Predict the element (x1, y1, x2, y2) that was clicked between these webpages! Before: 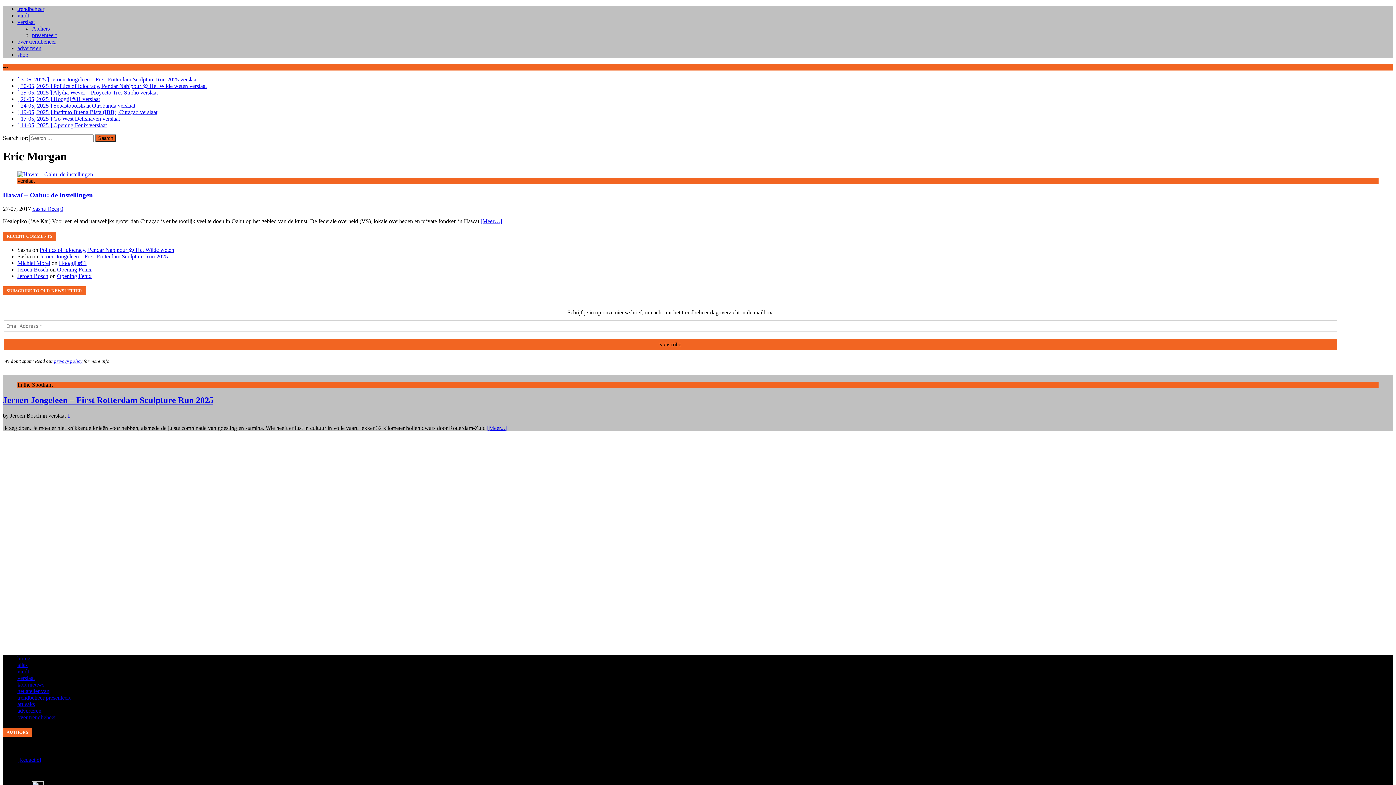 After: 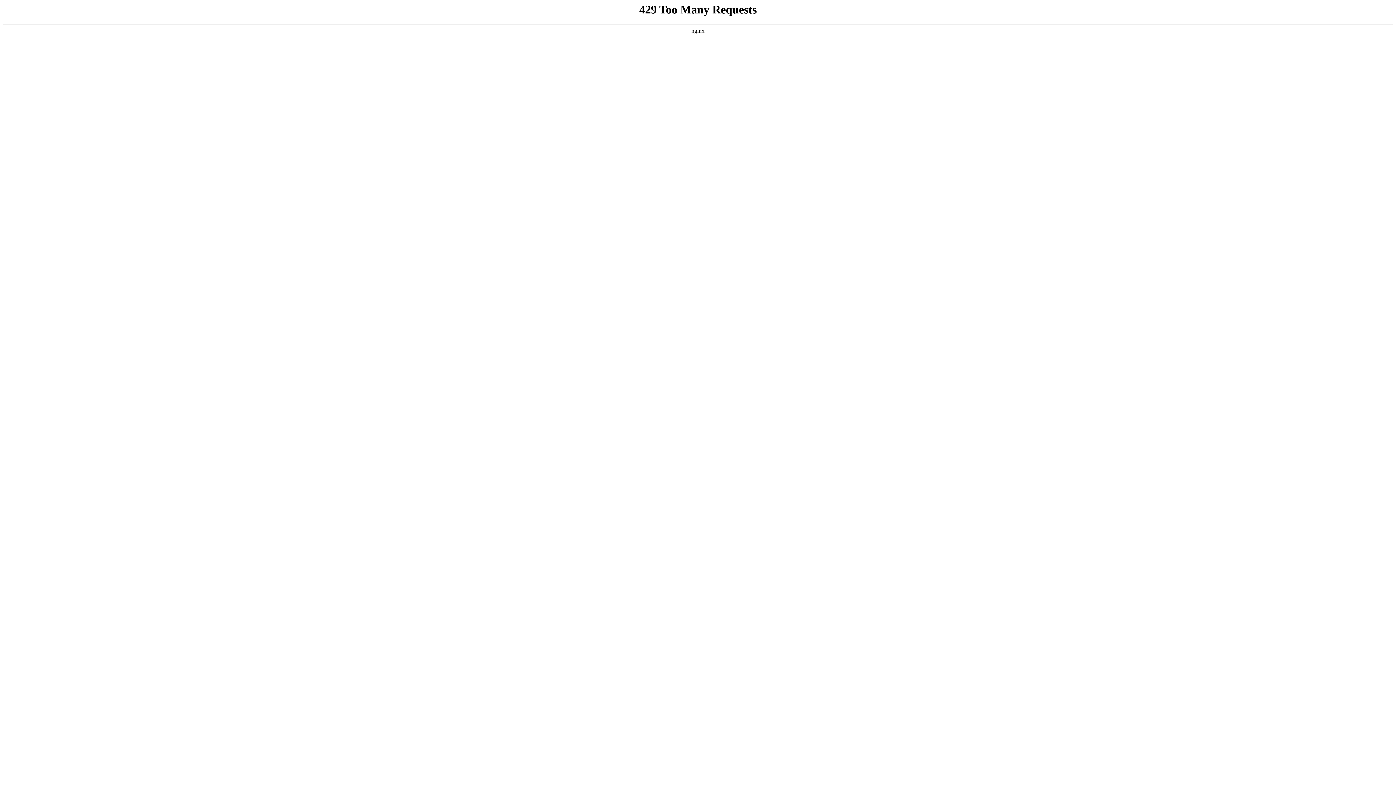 Action: label: adverteren bbox: (17, 708, 41, 714)